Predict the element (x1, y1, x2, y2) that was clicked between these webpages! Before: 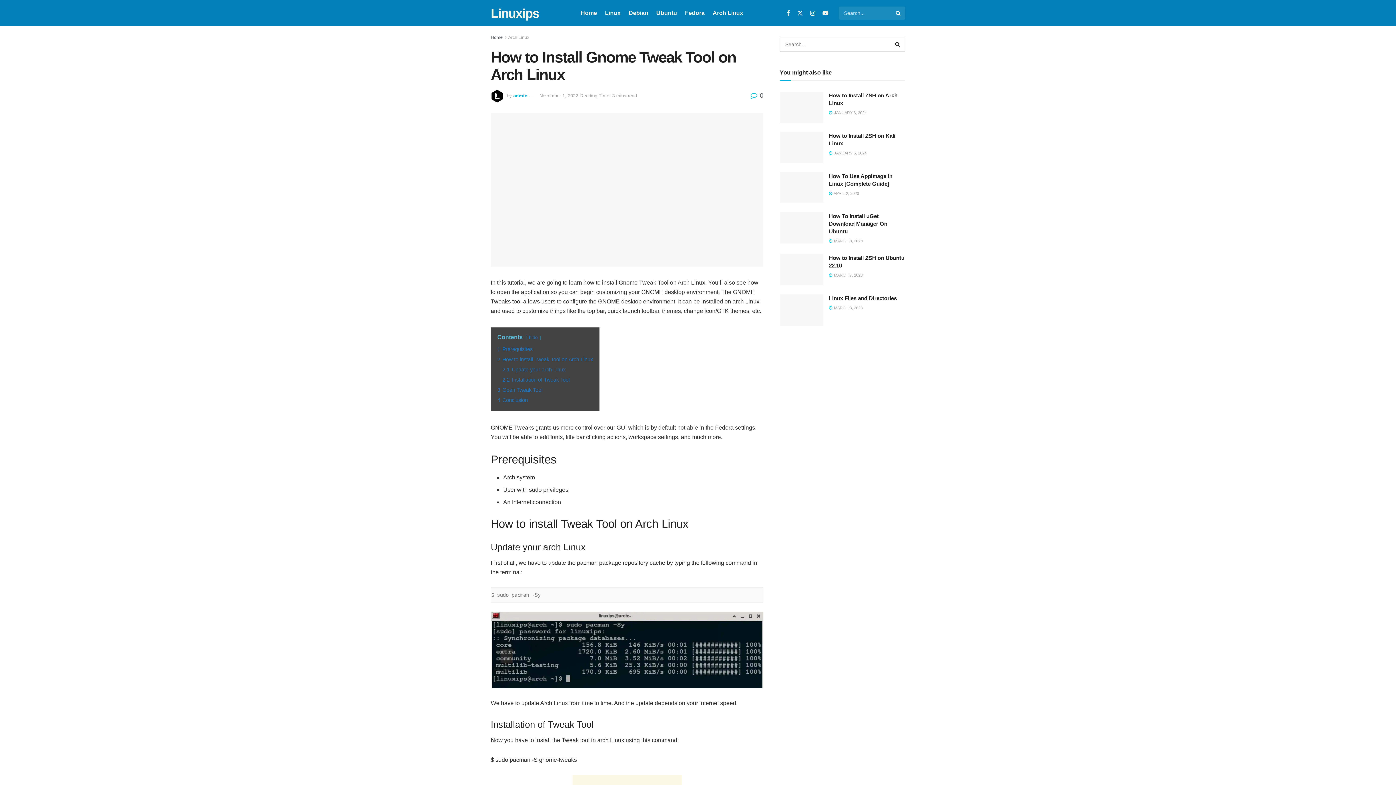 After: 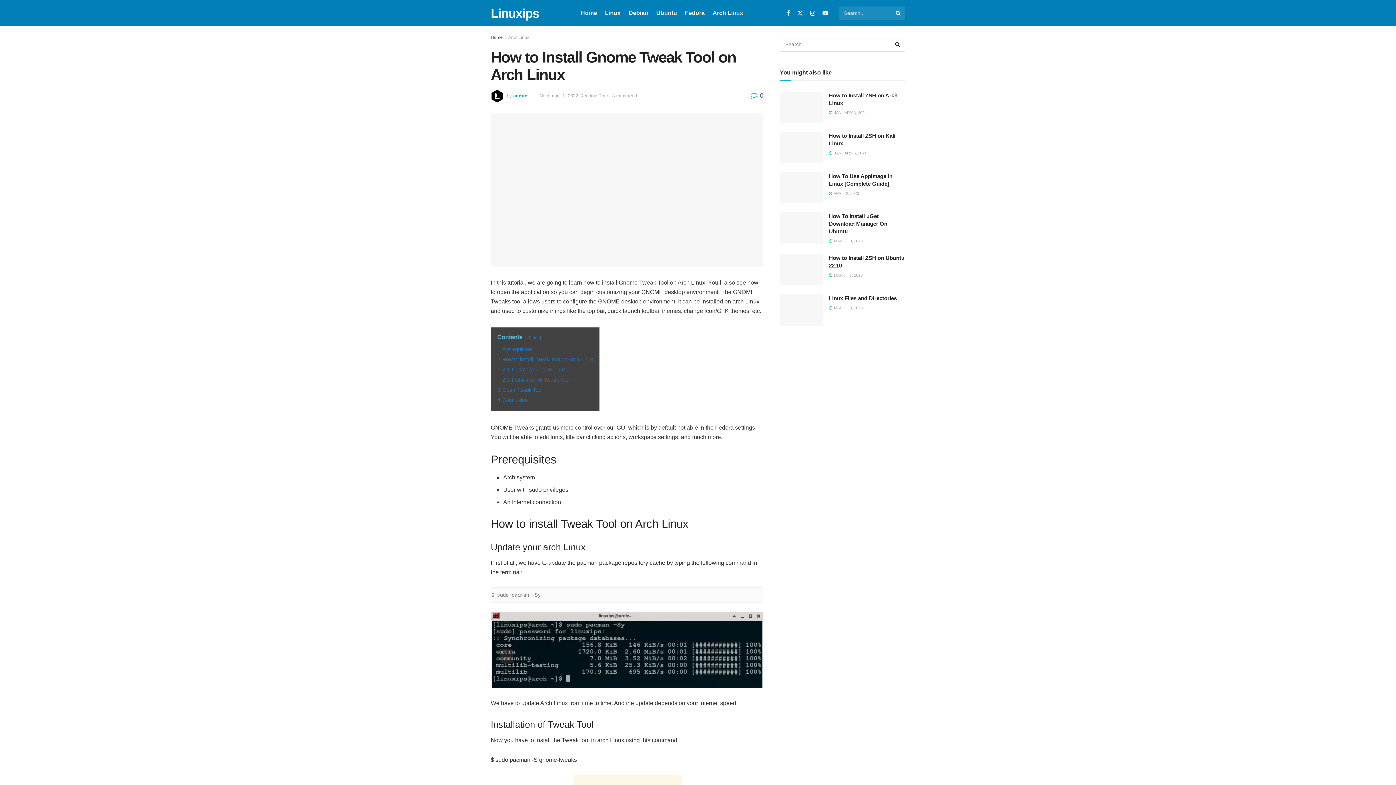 Action: label: November 1, 2022 bbox: (539, 92, 578, 98)